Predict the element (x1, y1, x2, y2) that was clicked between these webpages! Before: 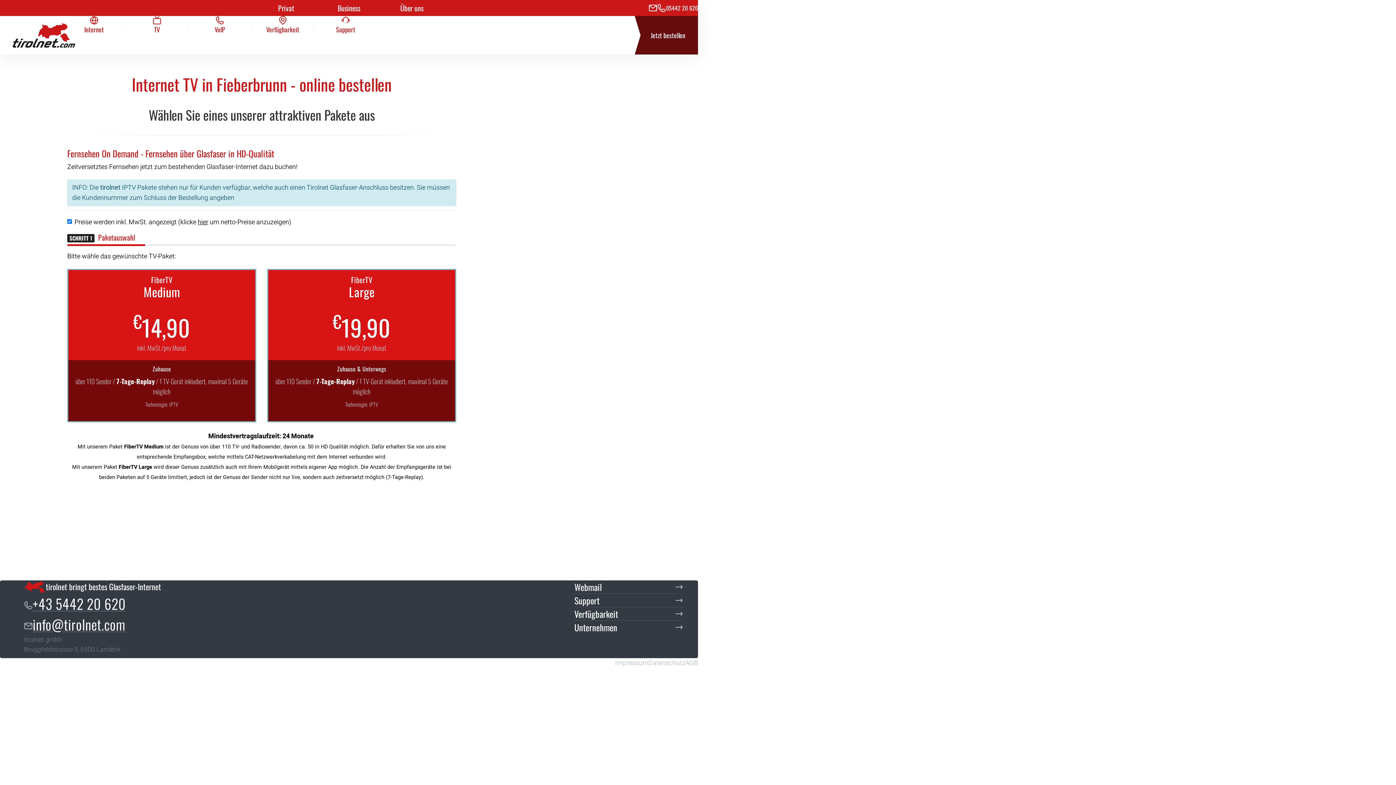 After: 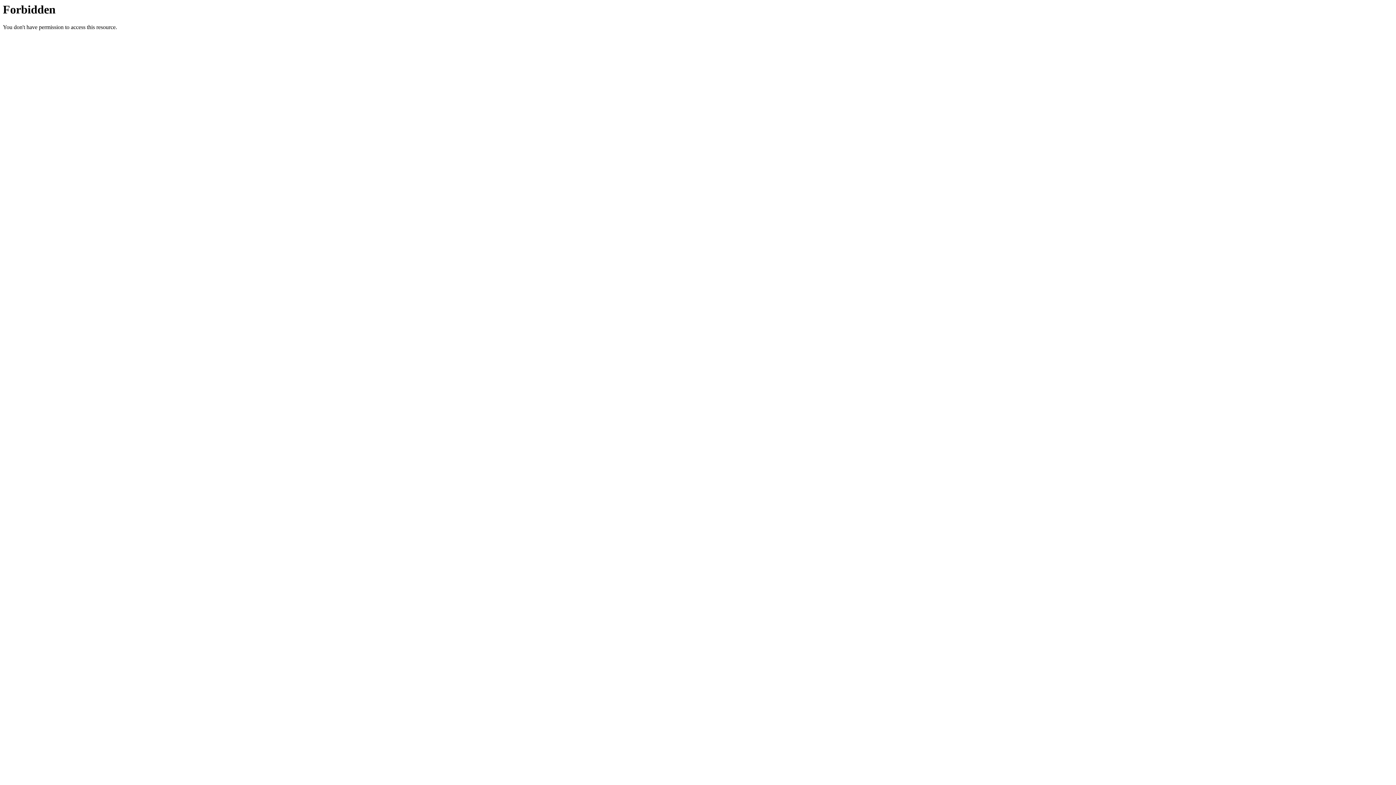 Action: label: Support bbox: (574, 594, 683, 607)